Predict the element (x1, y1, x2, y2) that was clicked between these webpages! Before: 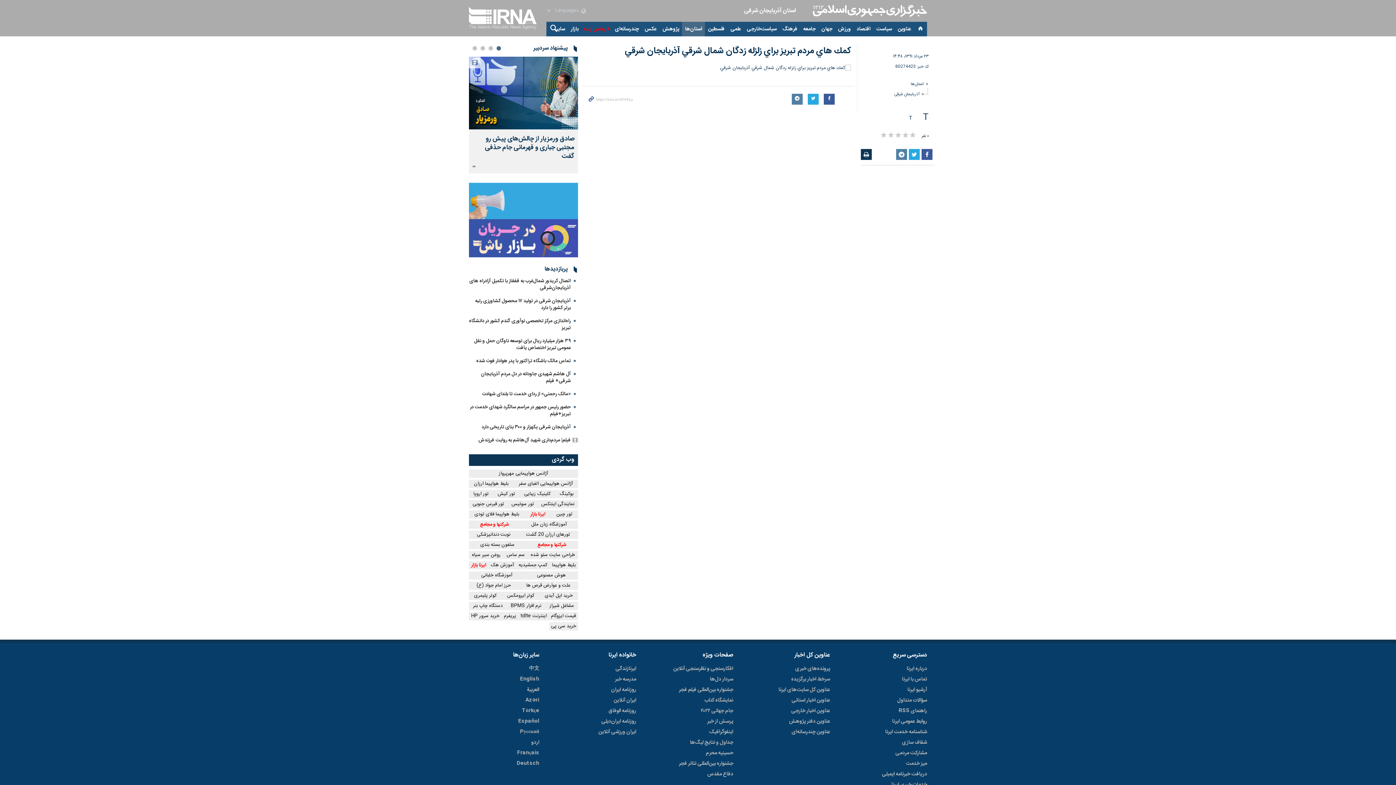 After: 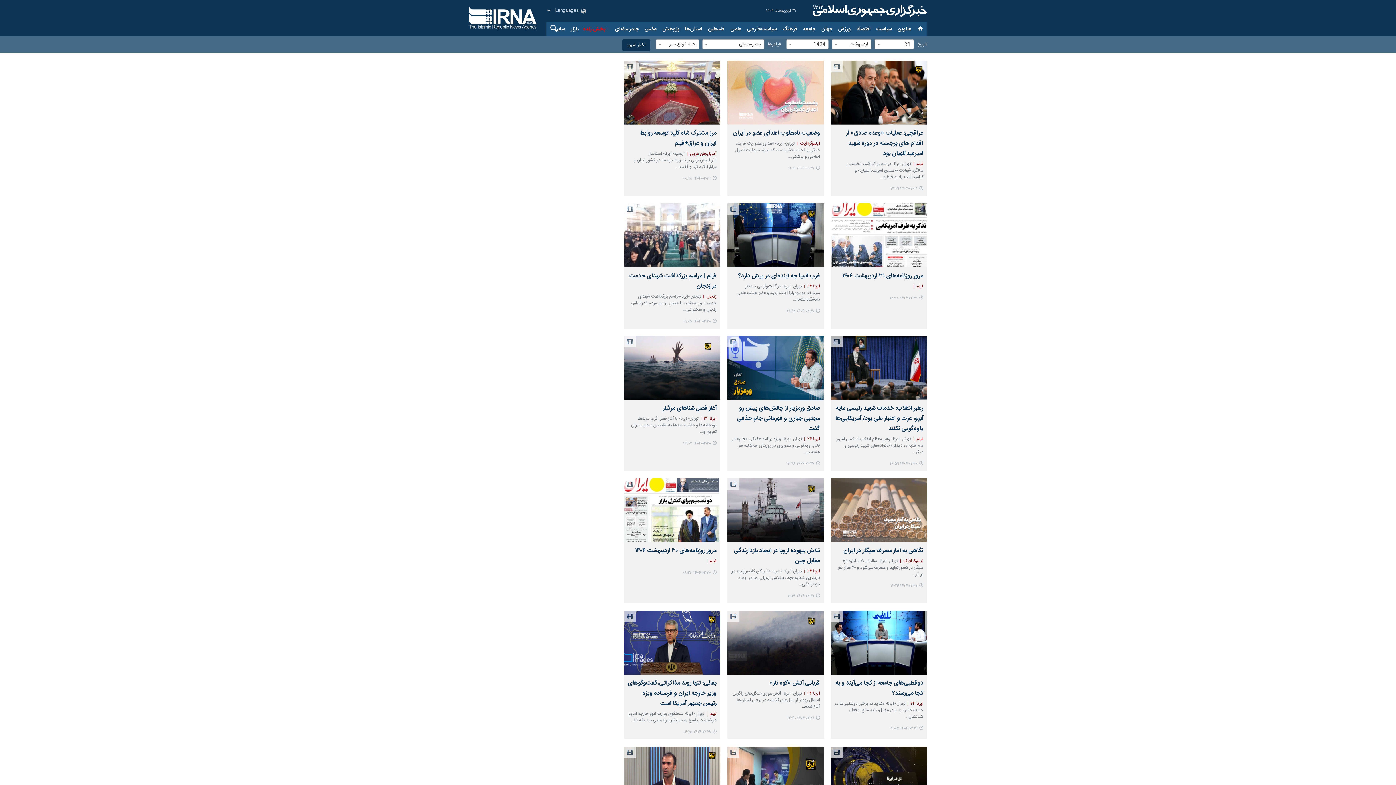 Action: bbox: (791, 728, 830, 738) label: عناوین چندرسانه‌ای